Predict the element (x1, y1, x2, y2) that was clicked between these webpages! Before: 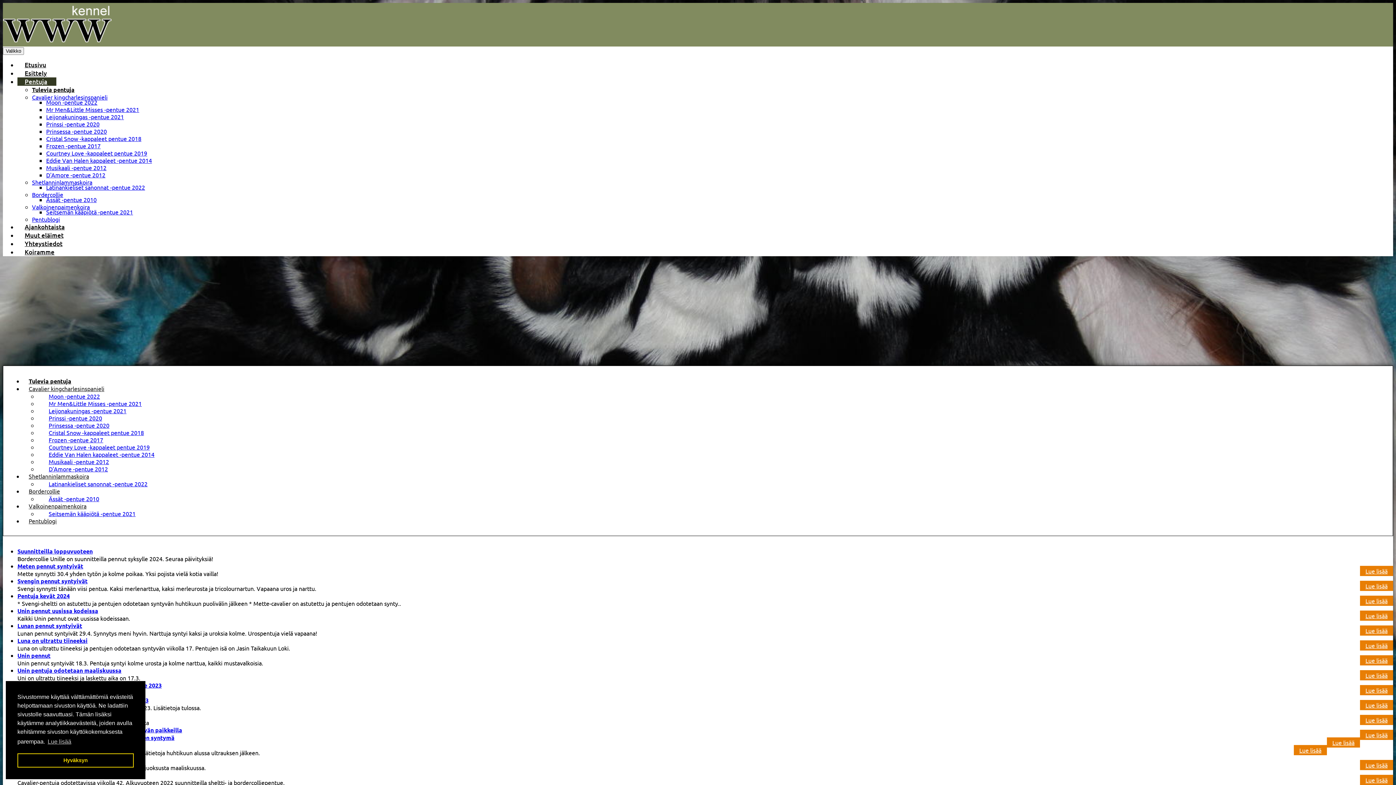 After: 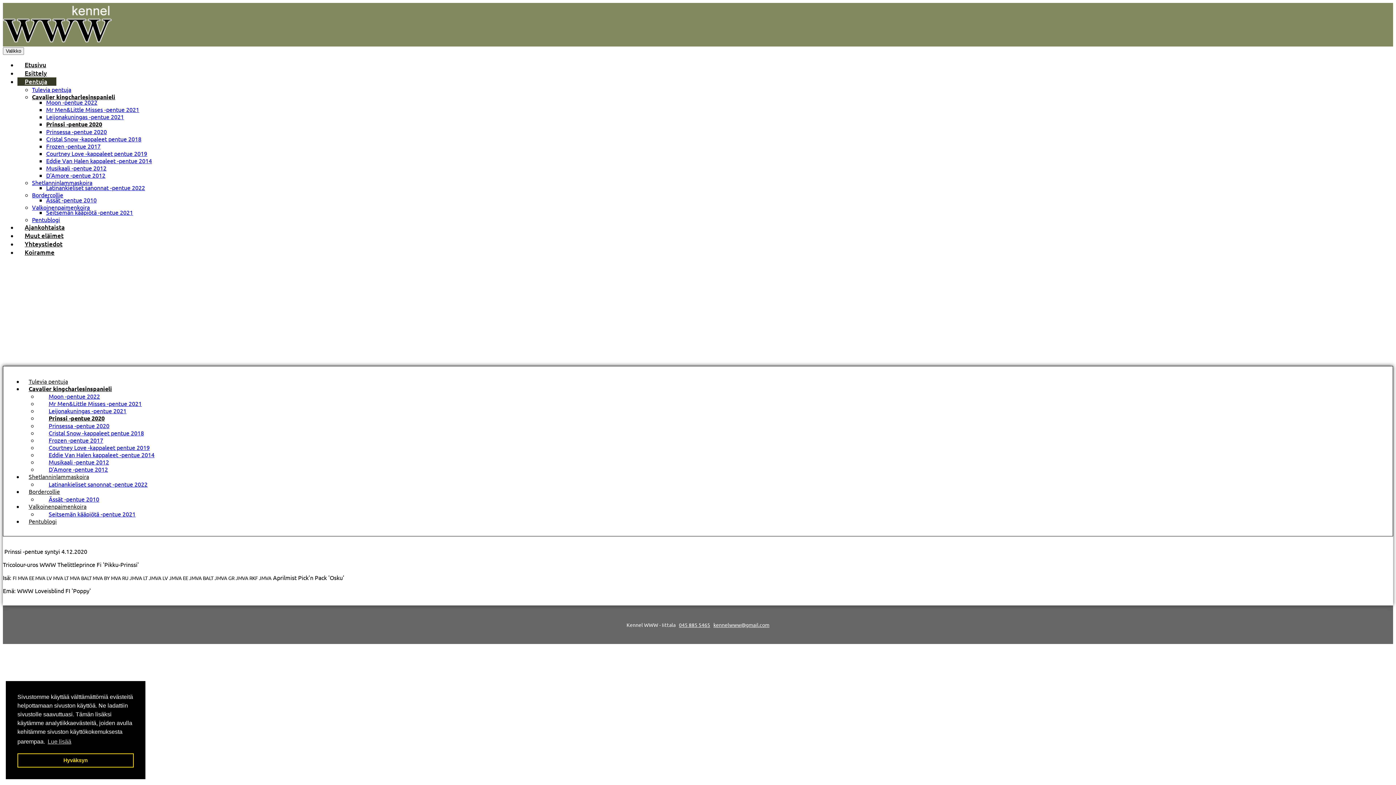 Action: bbox: (37, 413, 113, 423) label: Prinssi -pentue 2020